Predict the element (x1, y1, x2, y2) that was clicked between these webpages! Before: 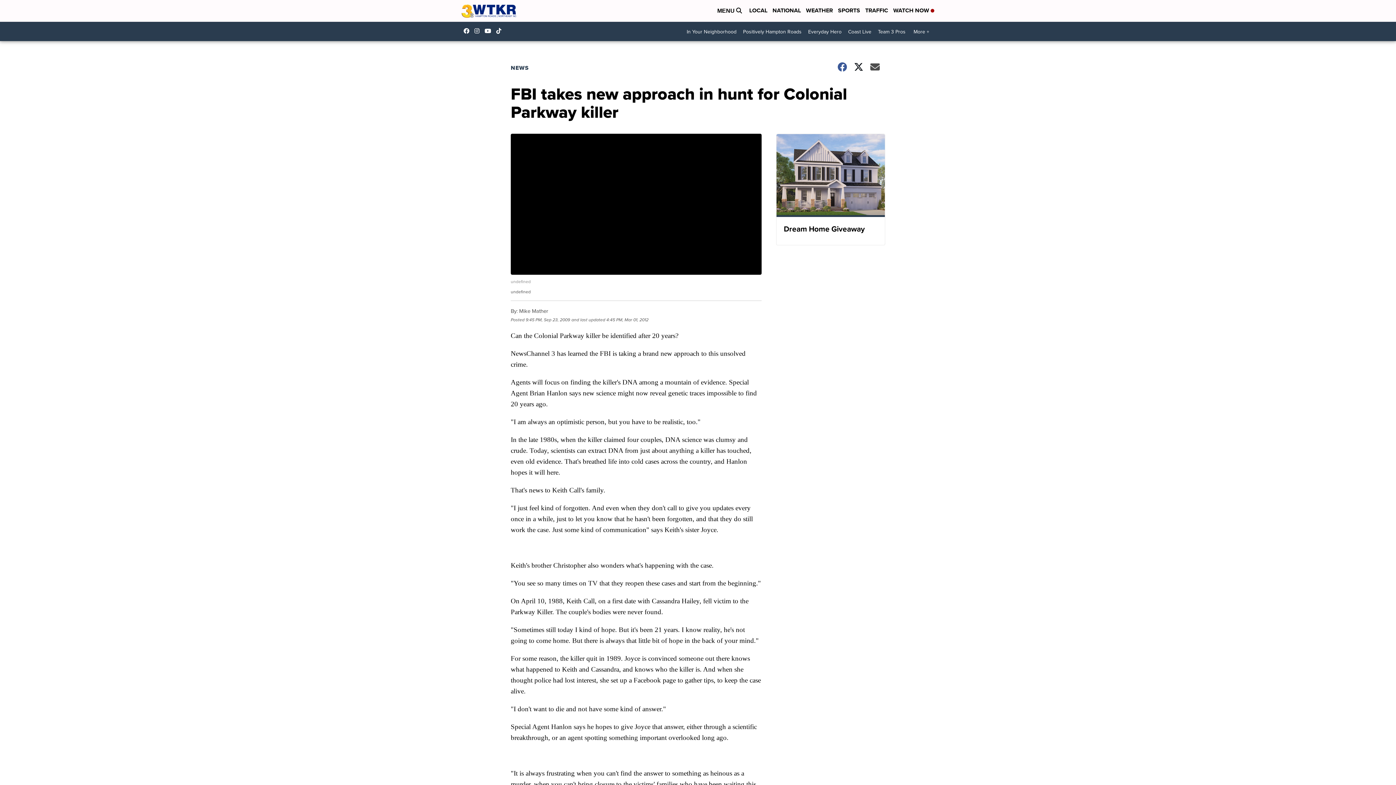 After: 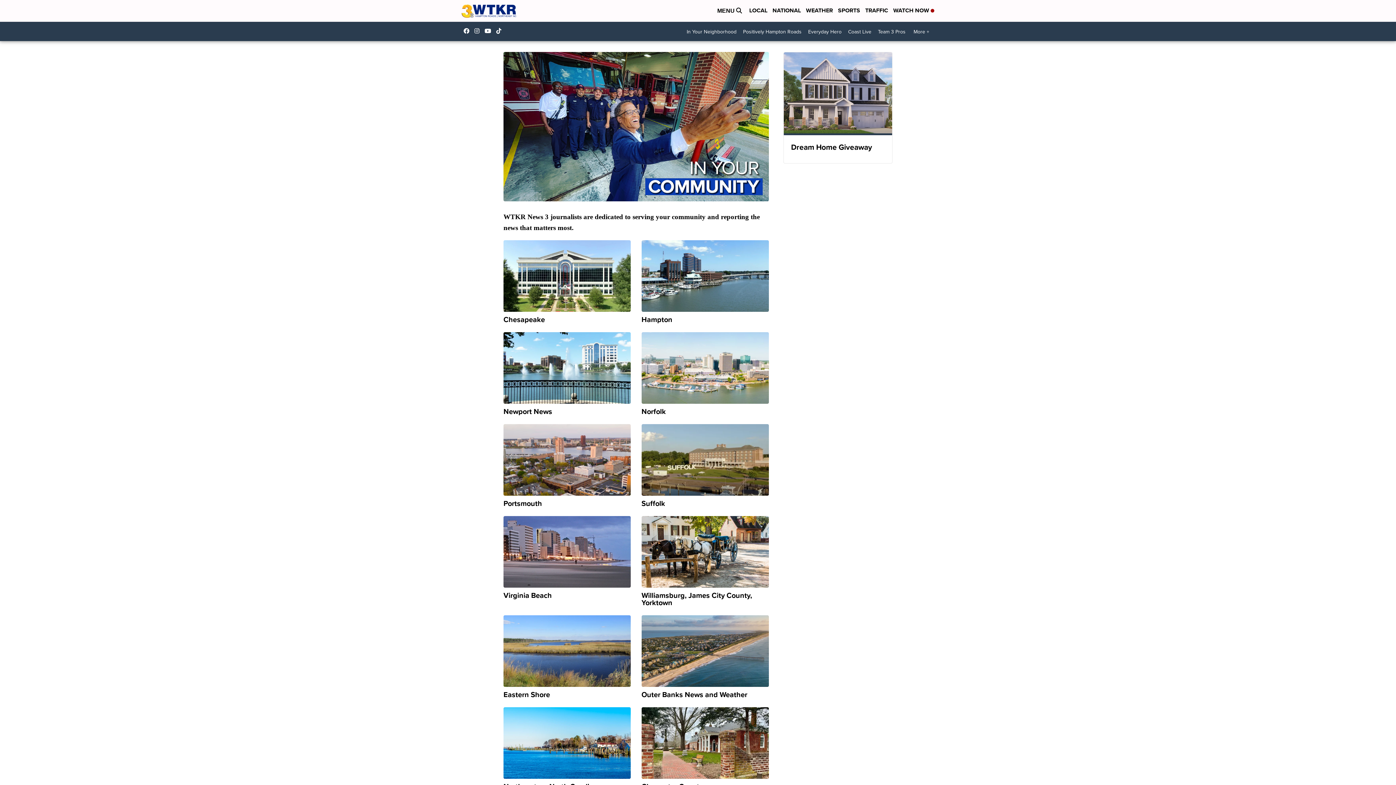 Action: label: In Your Neighborhood bbox: (683, 25, 740, 38)